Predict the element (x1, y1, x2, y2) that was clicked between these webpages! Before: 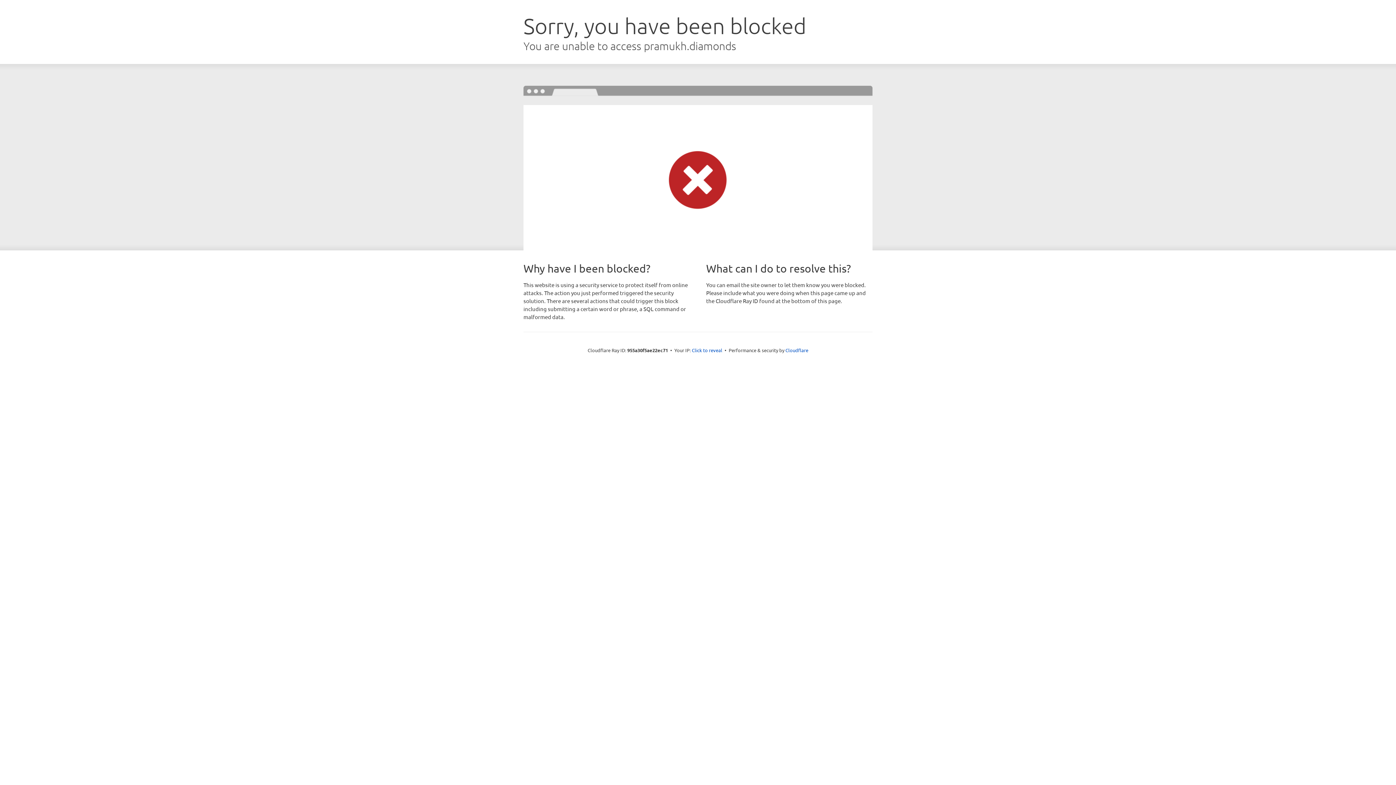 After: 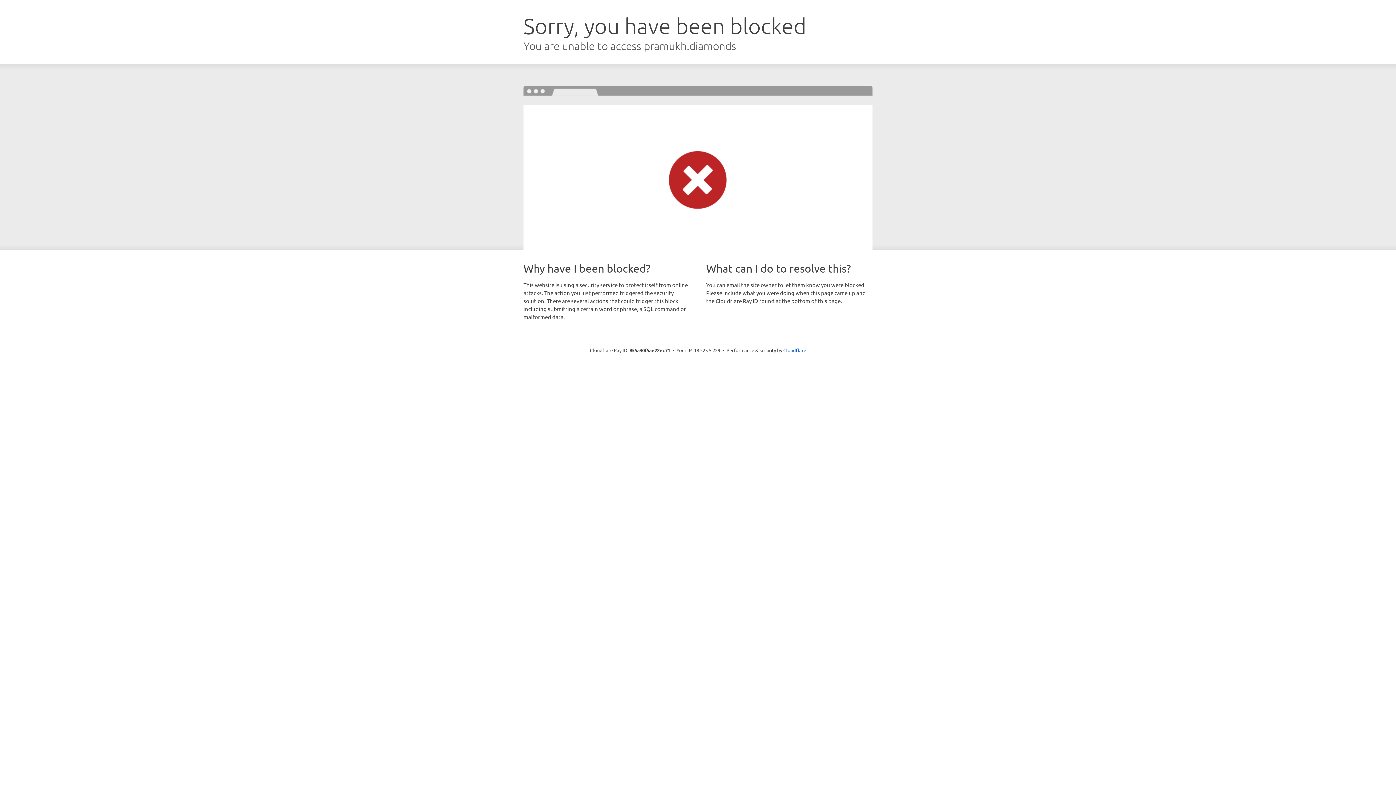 Action: label: Click to reveal bbox: (692, 346, 722, 353)